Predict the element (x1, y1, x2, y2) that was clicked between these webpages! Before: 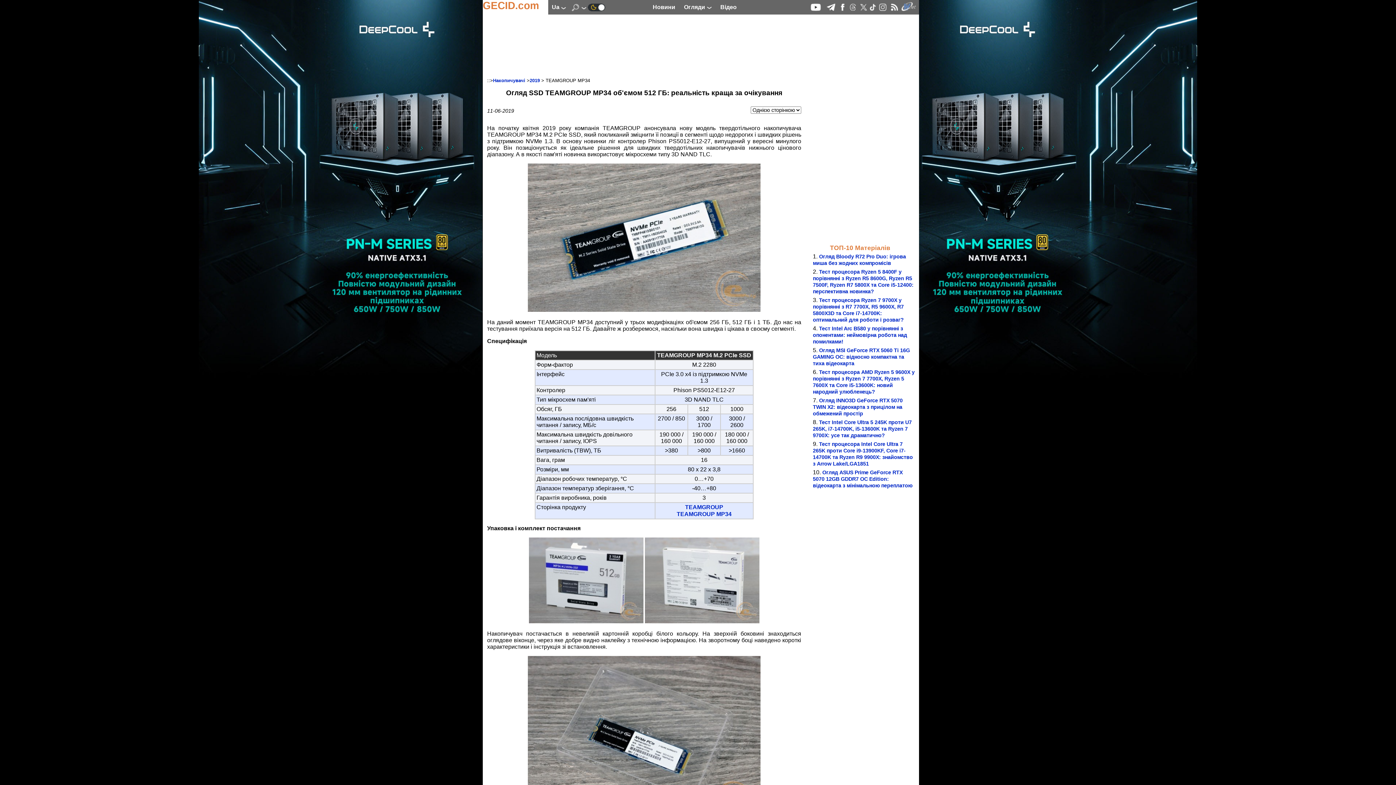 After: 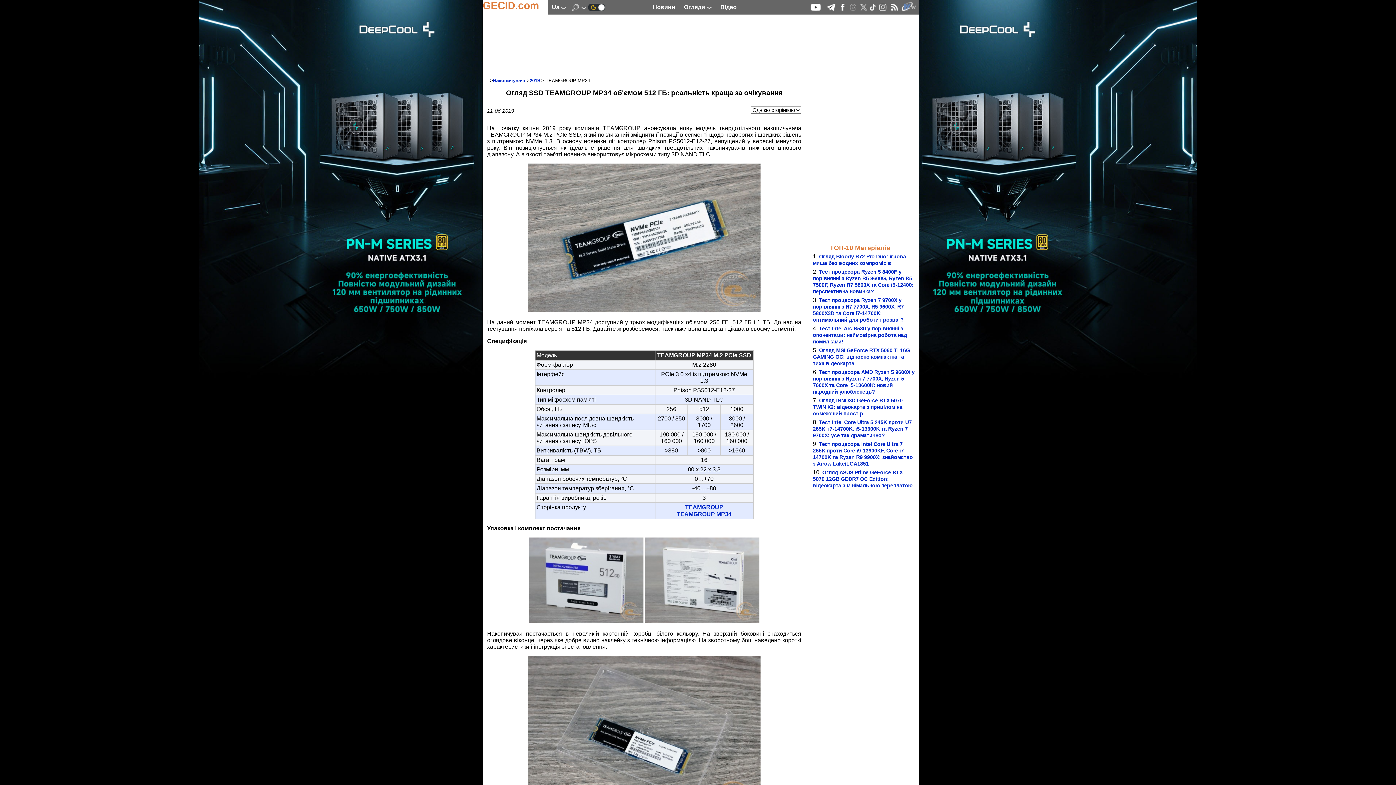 Action: bbox: (849, 6, 857, 12)